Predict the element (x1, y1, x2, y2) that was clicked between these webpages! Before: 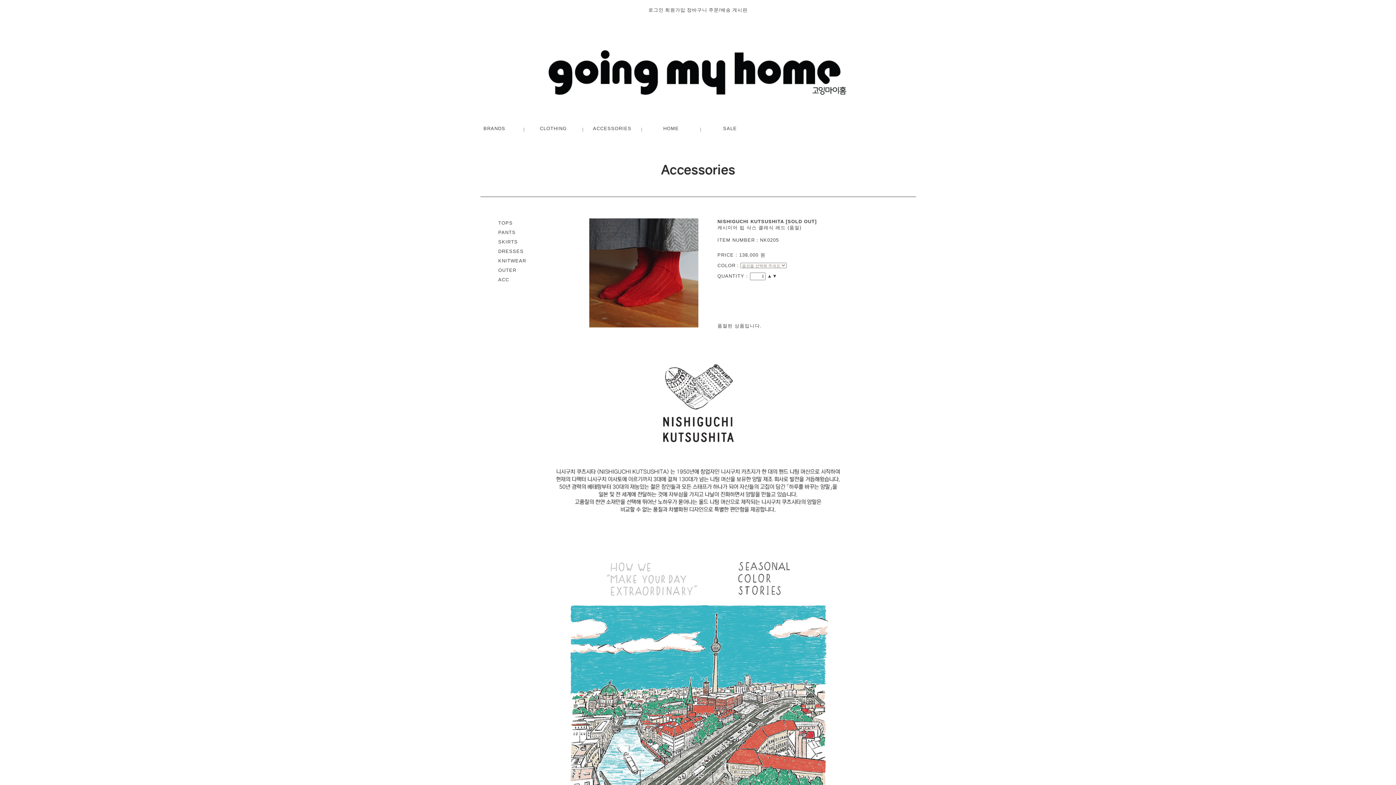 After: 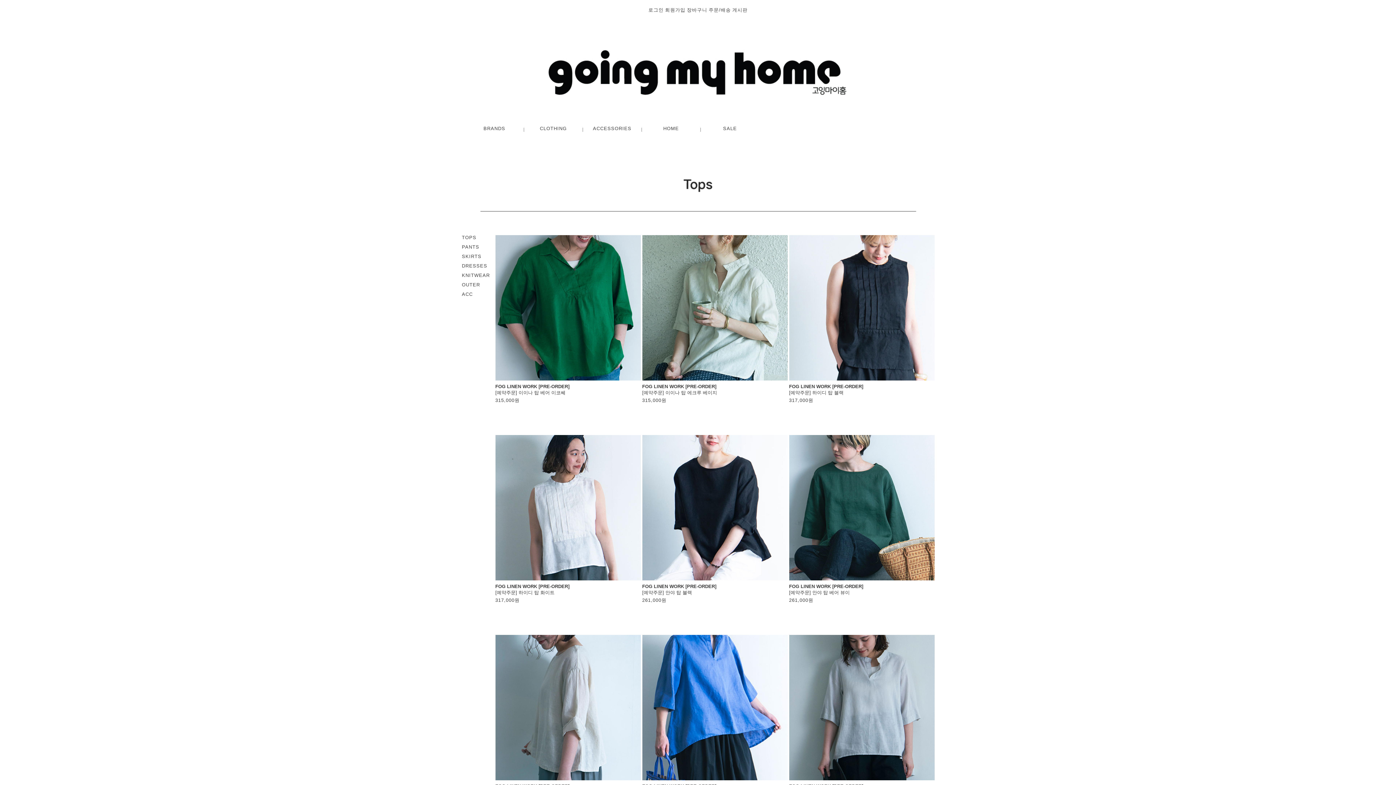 Action: bbox: (498, 220, 512, 225) label: TOPS